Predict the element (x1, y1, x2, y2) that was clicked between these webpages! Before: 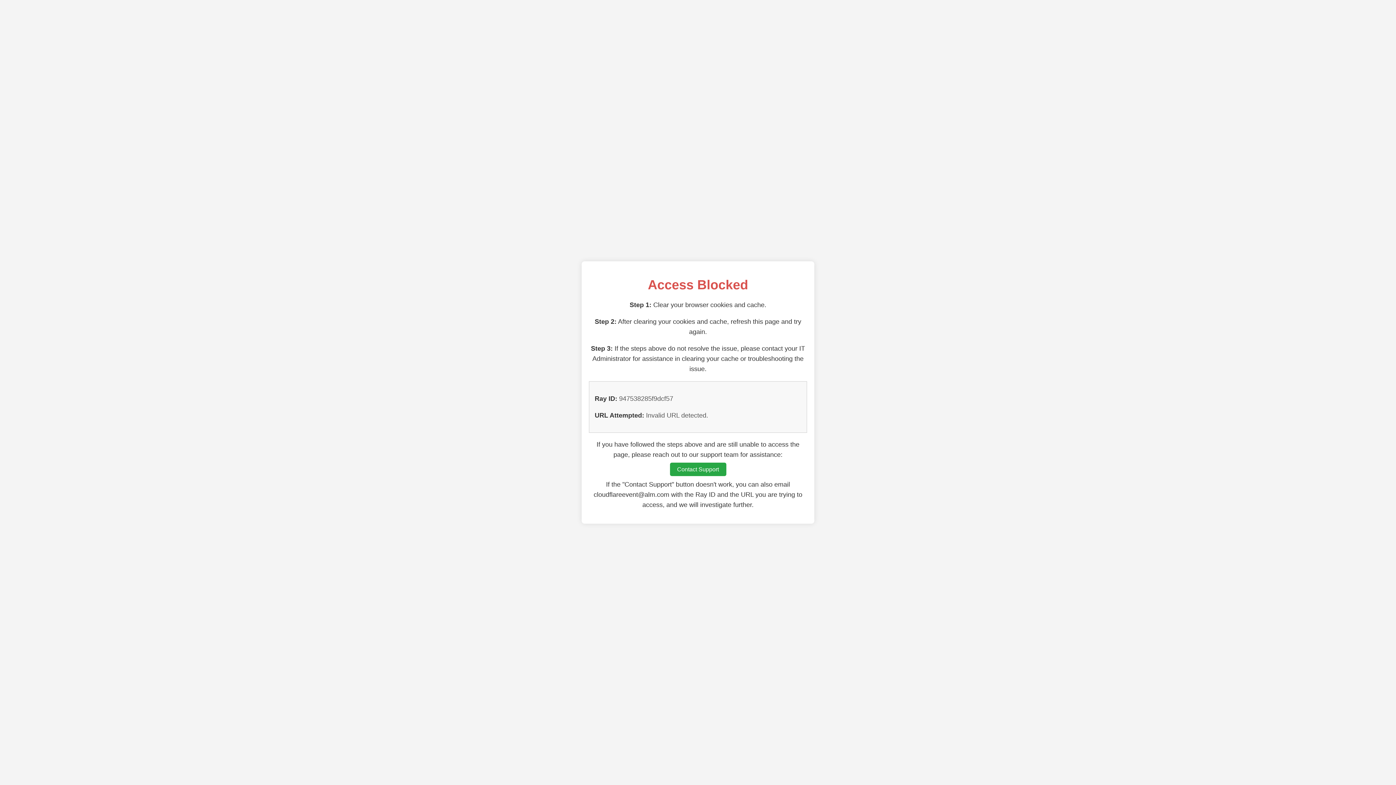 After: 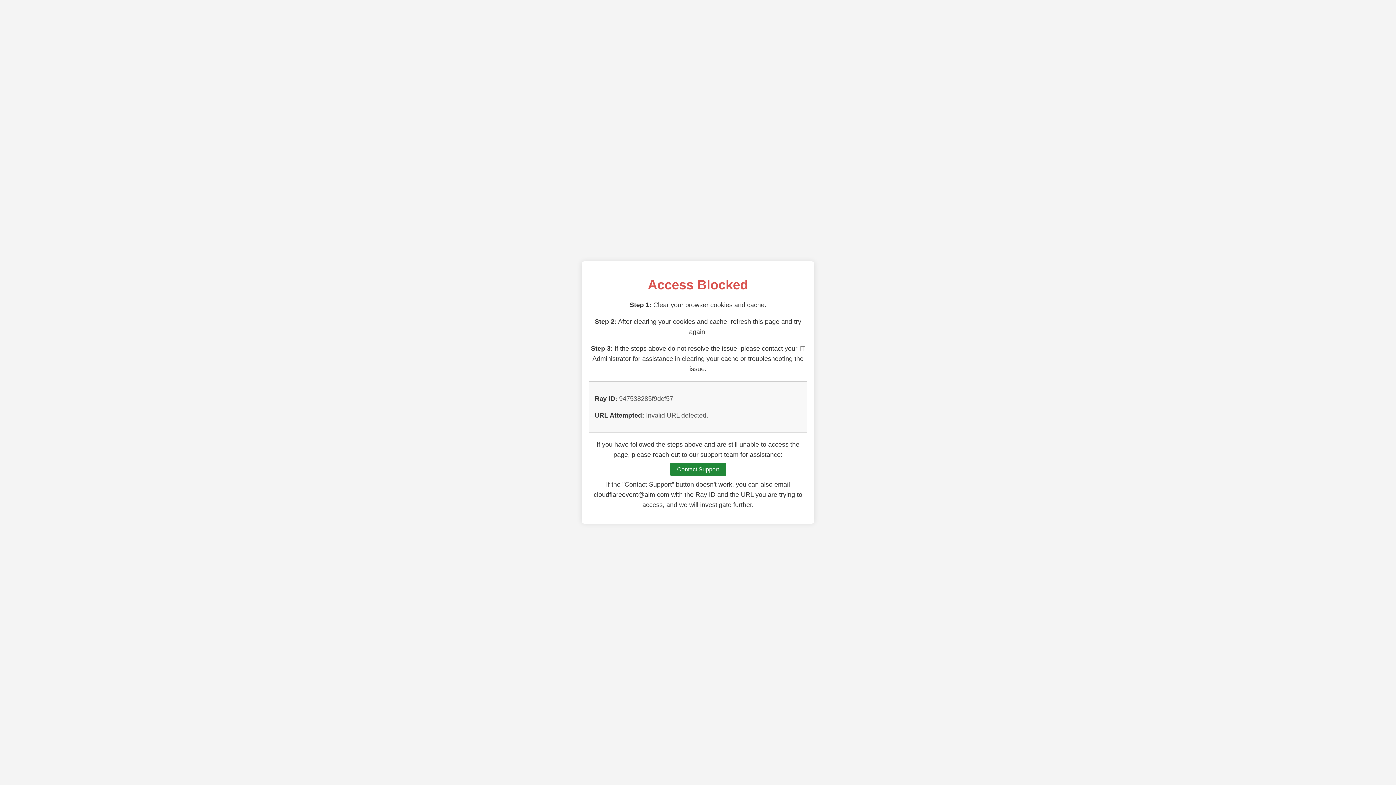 Action: bbox: (670, 462, 726, 476) label: Contact Support